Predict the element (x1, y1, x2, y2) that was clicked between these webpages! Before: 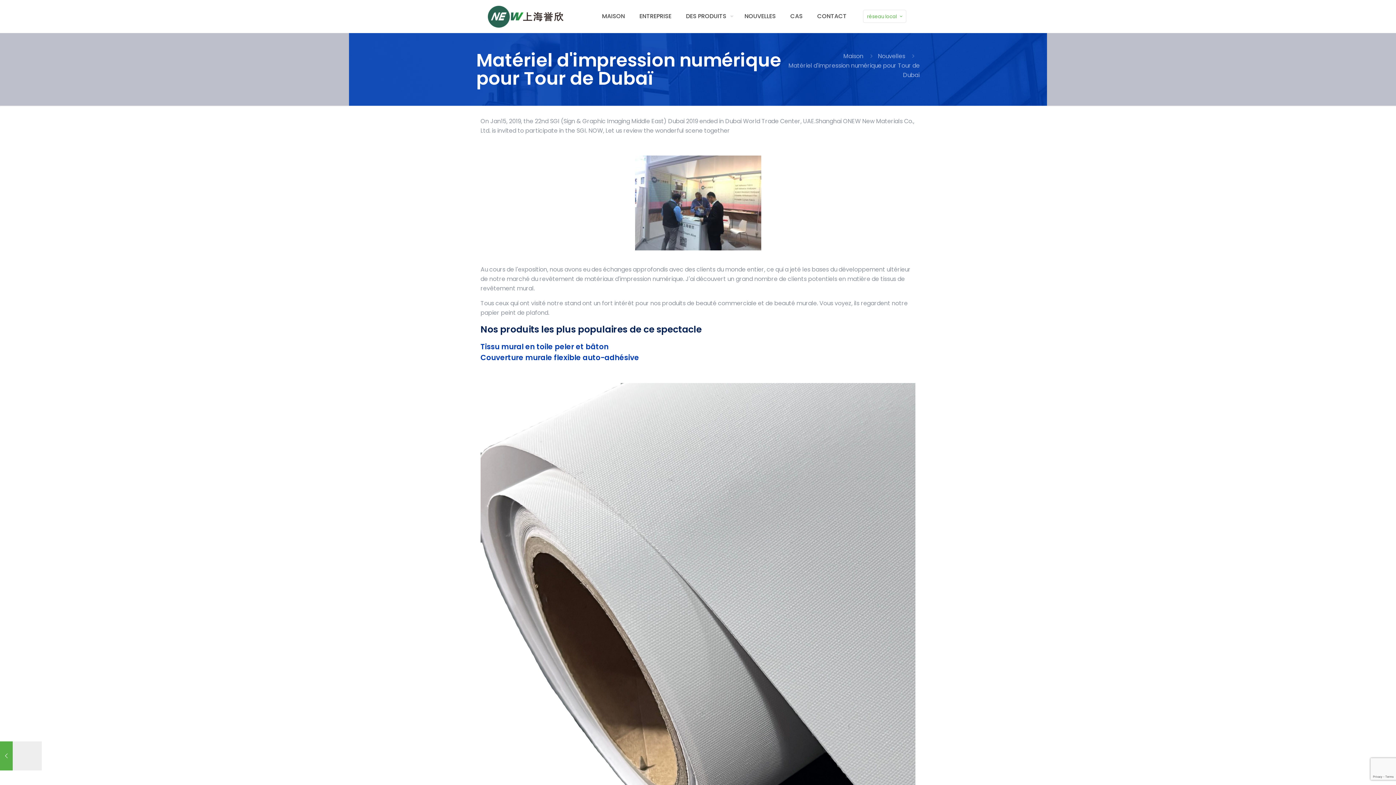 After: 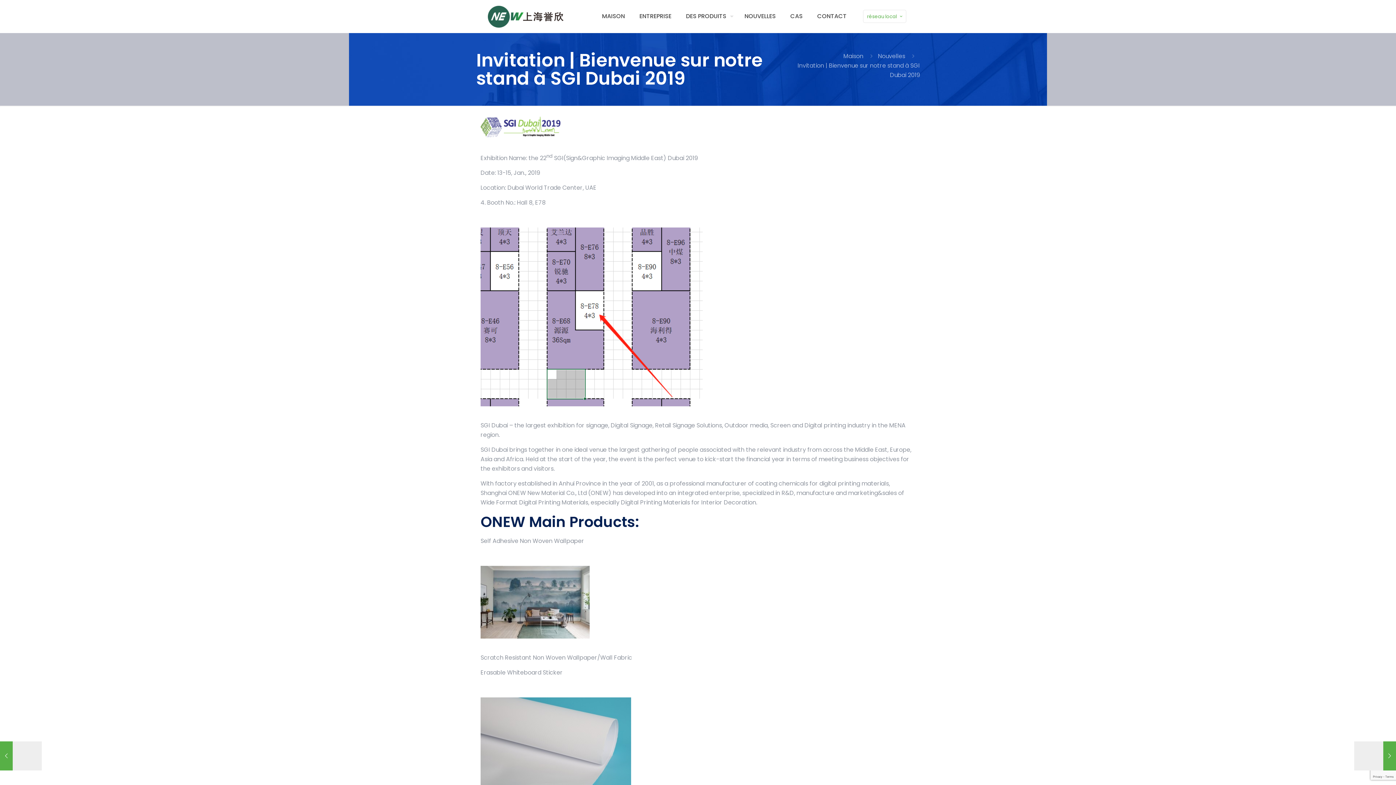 Action: label: Invitation | Bienvenue sur notre stand à SGI Dubai 2019
25 mai 2023 bbox: (0, 741, 41, 770)